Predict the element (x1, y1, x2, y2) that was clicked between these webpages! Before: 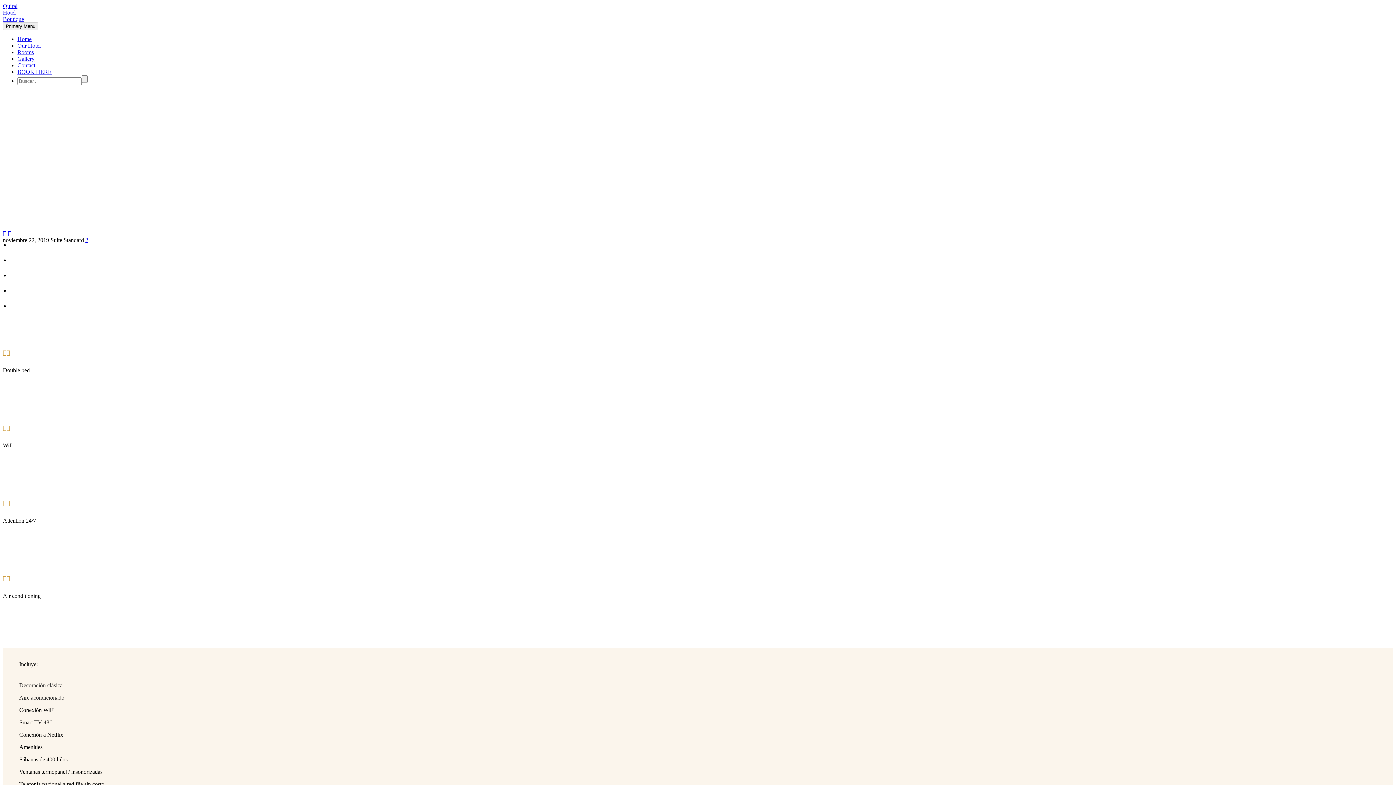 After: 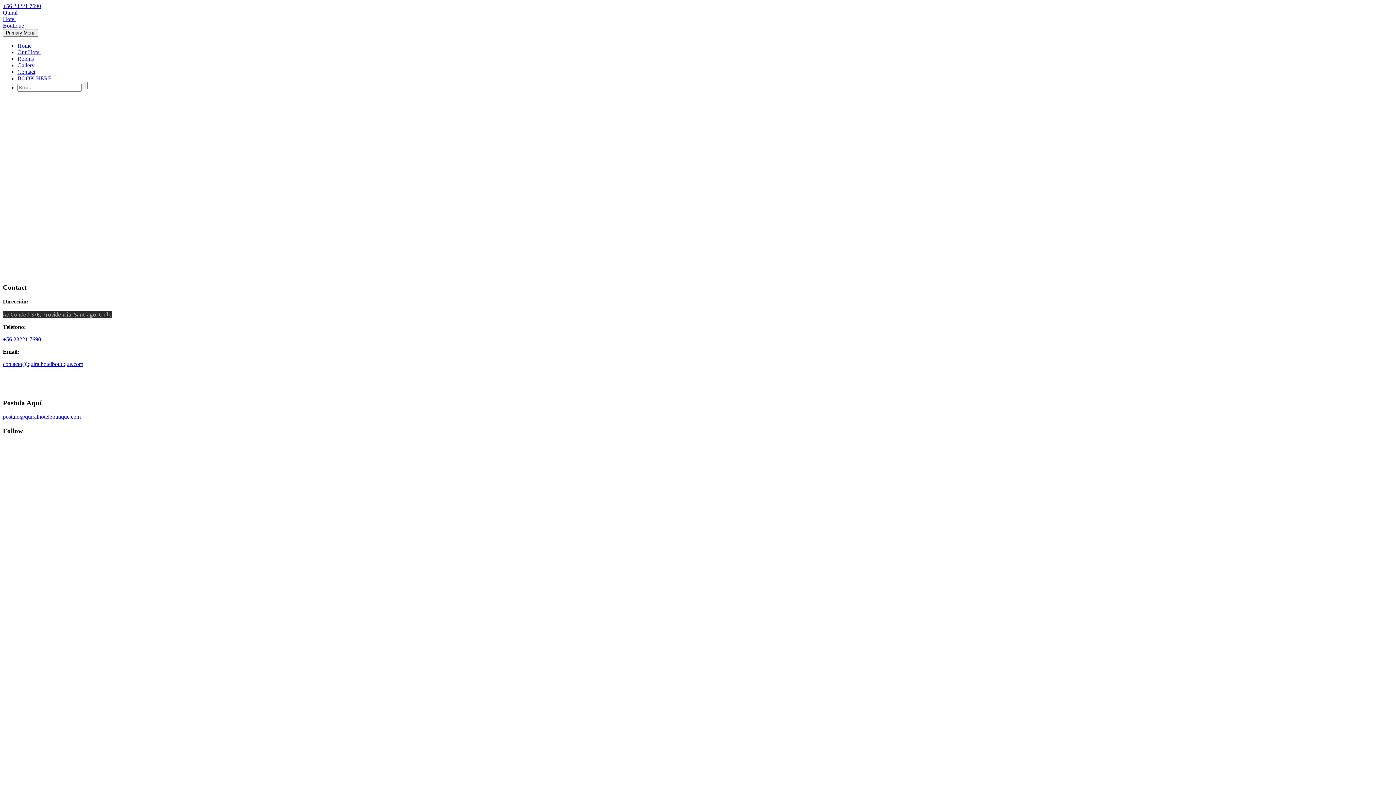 Action: label: Gallery bbox: (17, 55, 34, 61)